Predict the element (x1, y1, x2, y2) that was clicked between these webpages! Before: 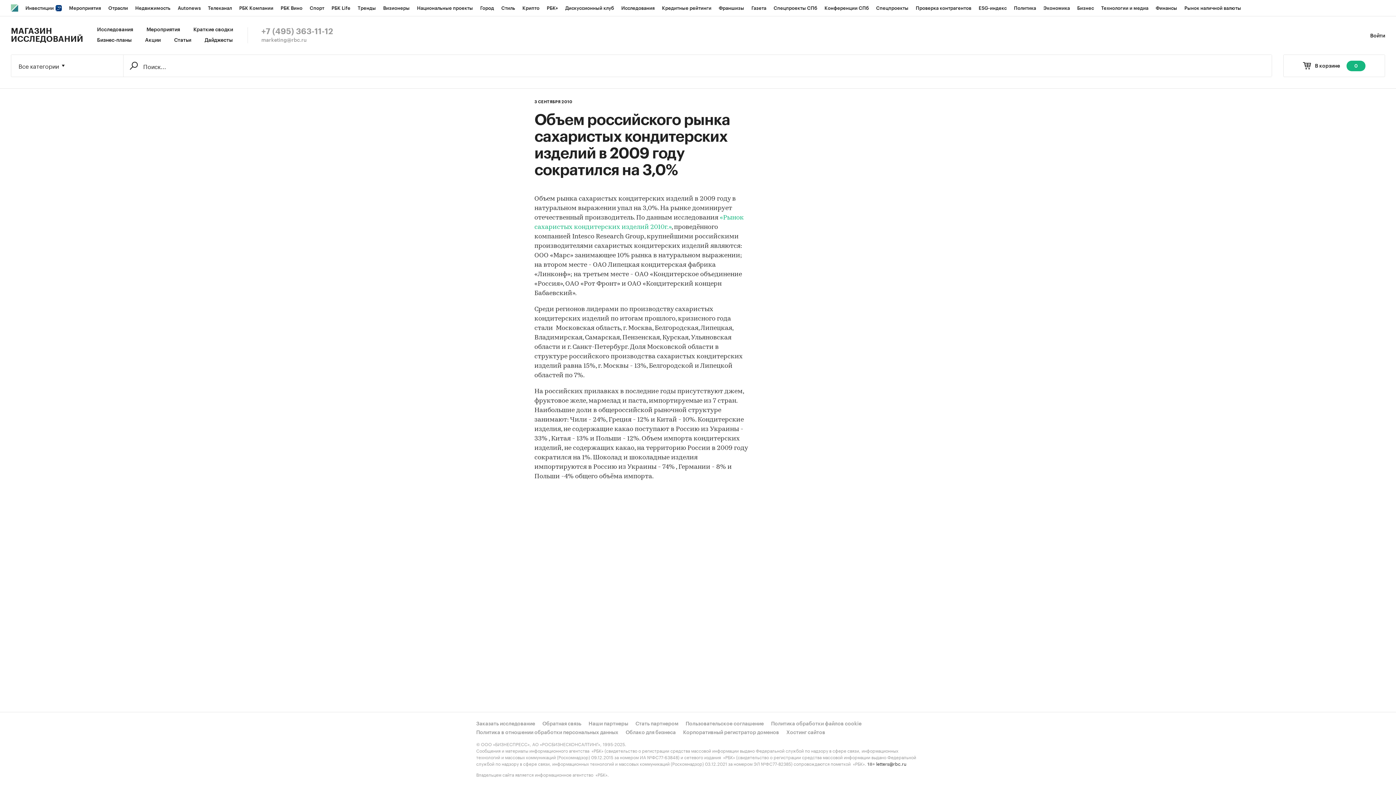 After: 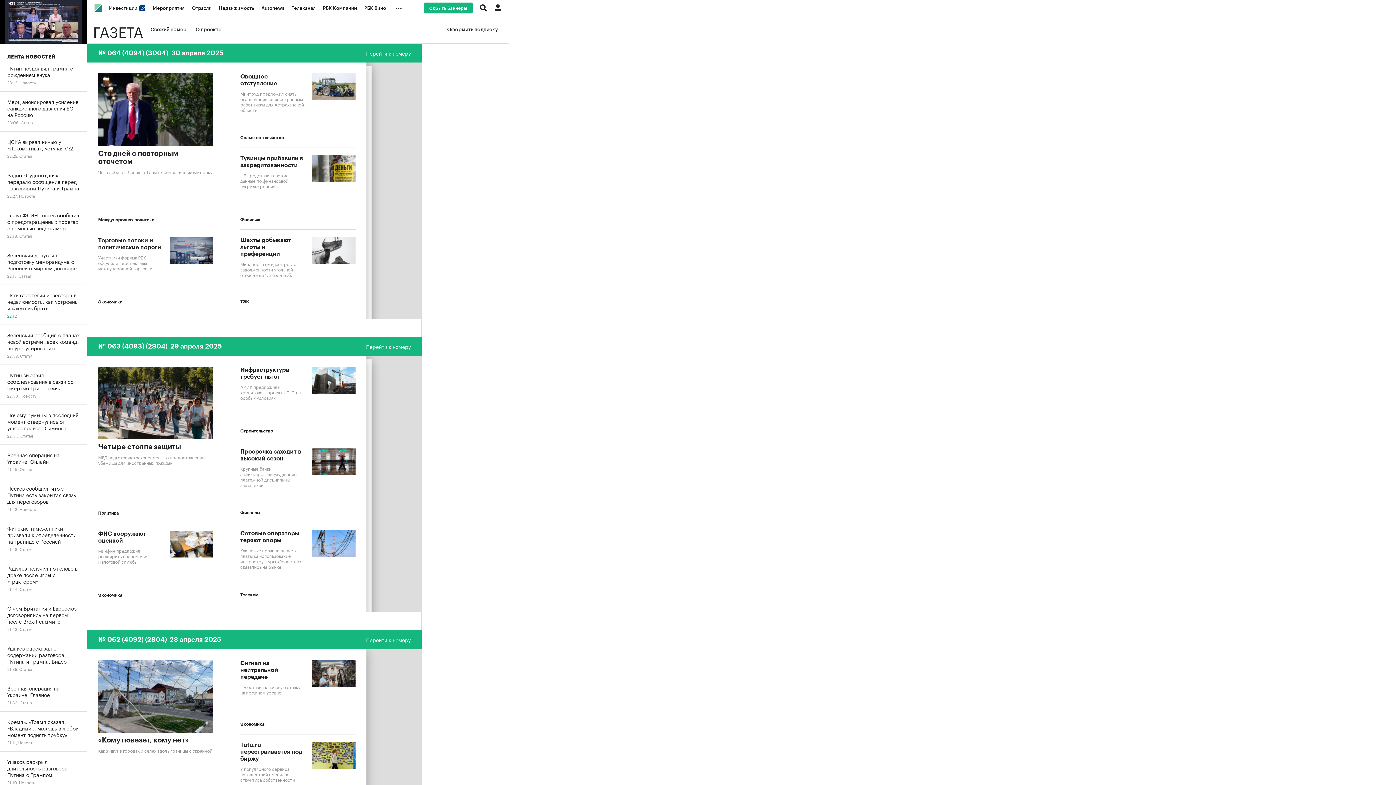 Action: bbox: (748, 0, 770, 16) label: Газета